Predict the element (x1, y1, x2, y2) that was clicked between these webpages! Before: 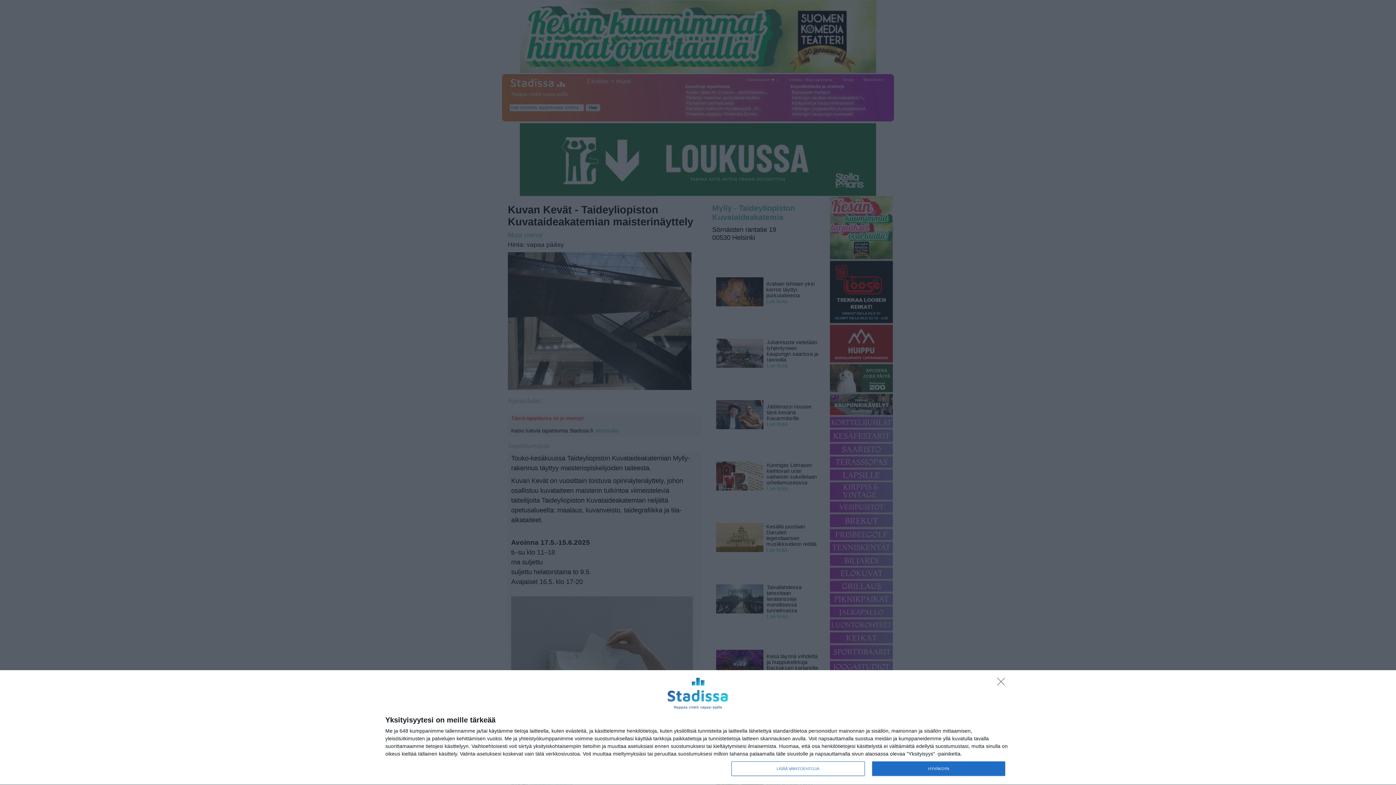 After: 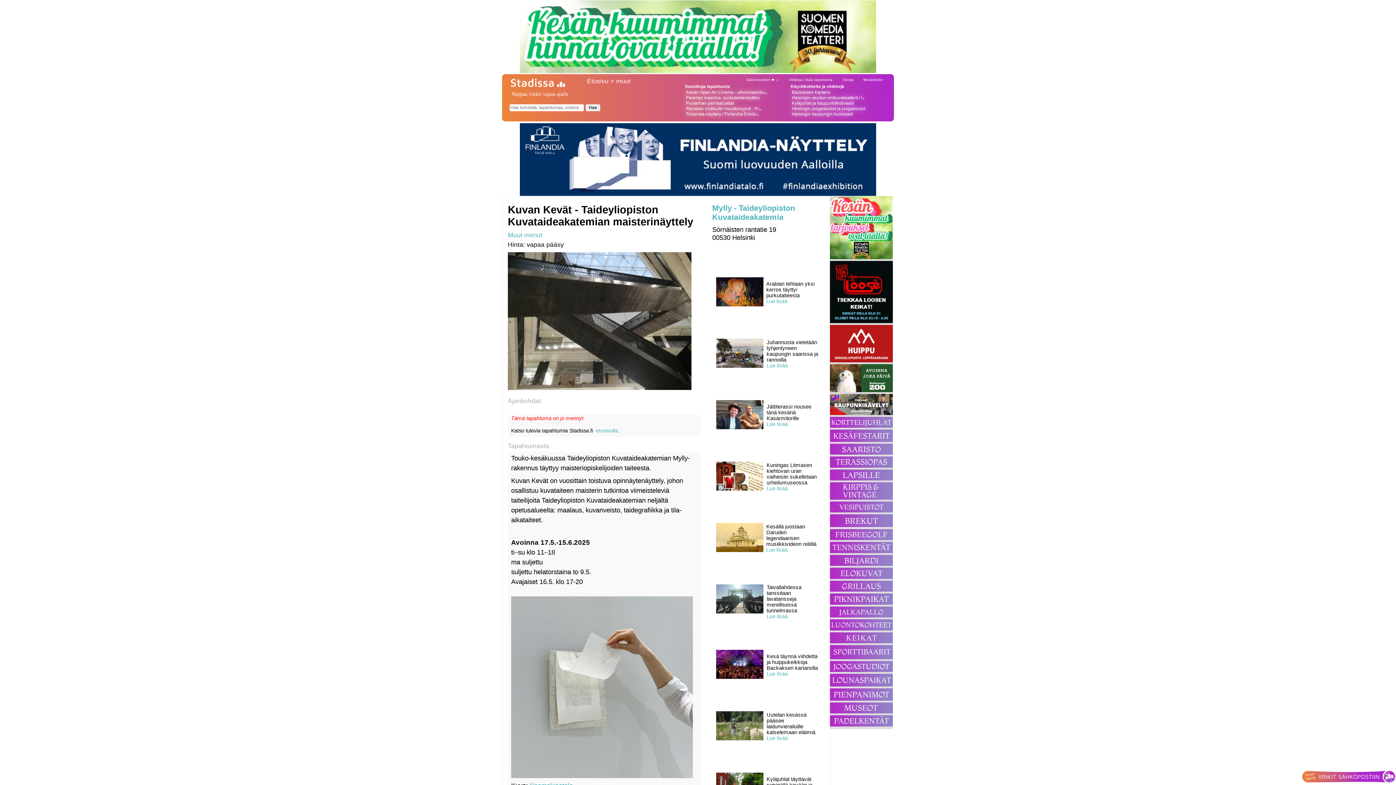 Action: label: HYVÄKSYN bbox: (872, 761, 1005, 776)